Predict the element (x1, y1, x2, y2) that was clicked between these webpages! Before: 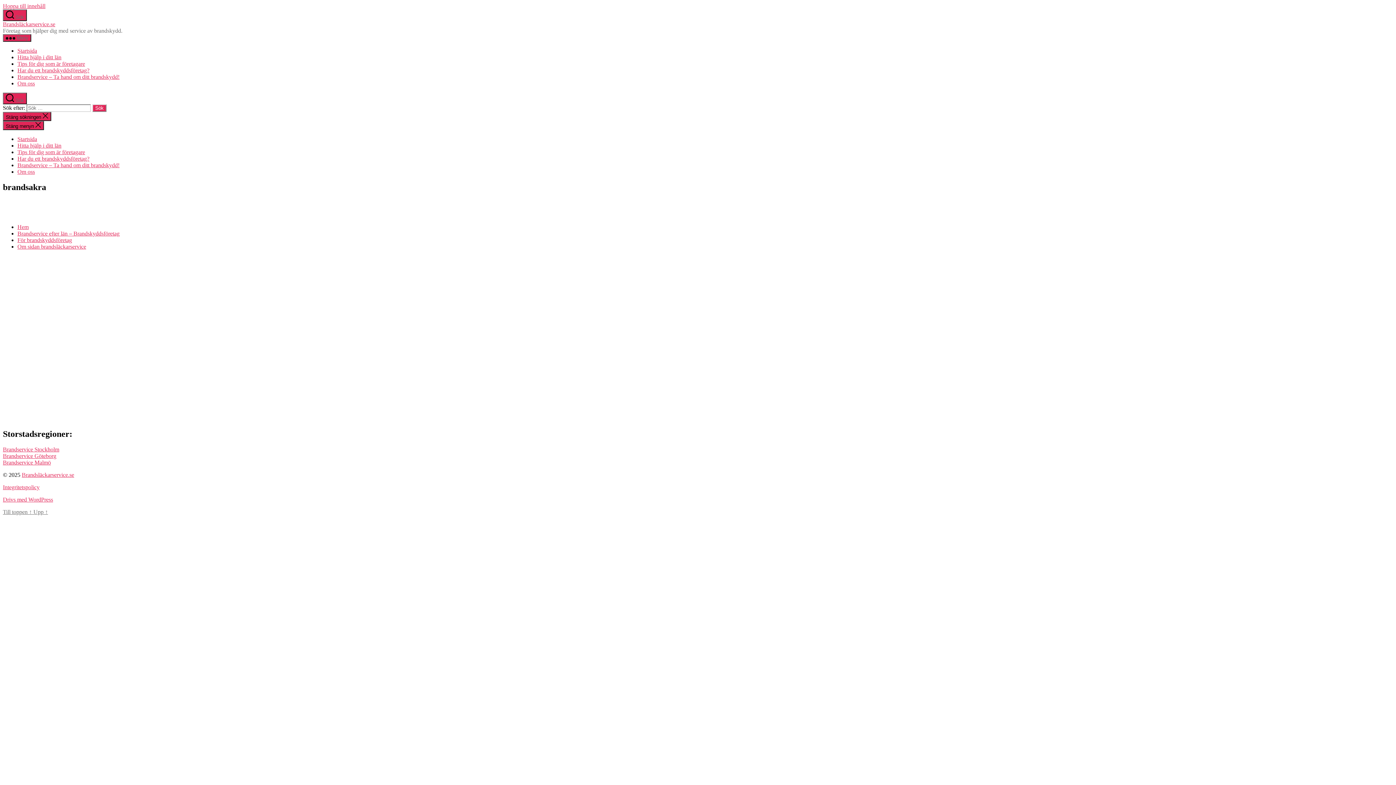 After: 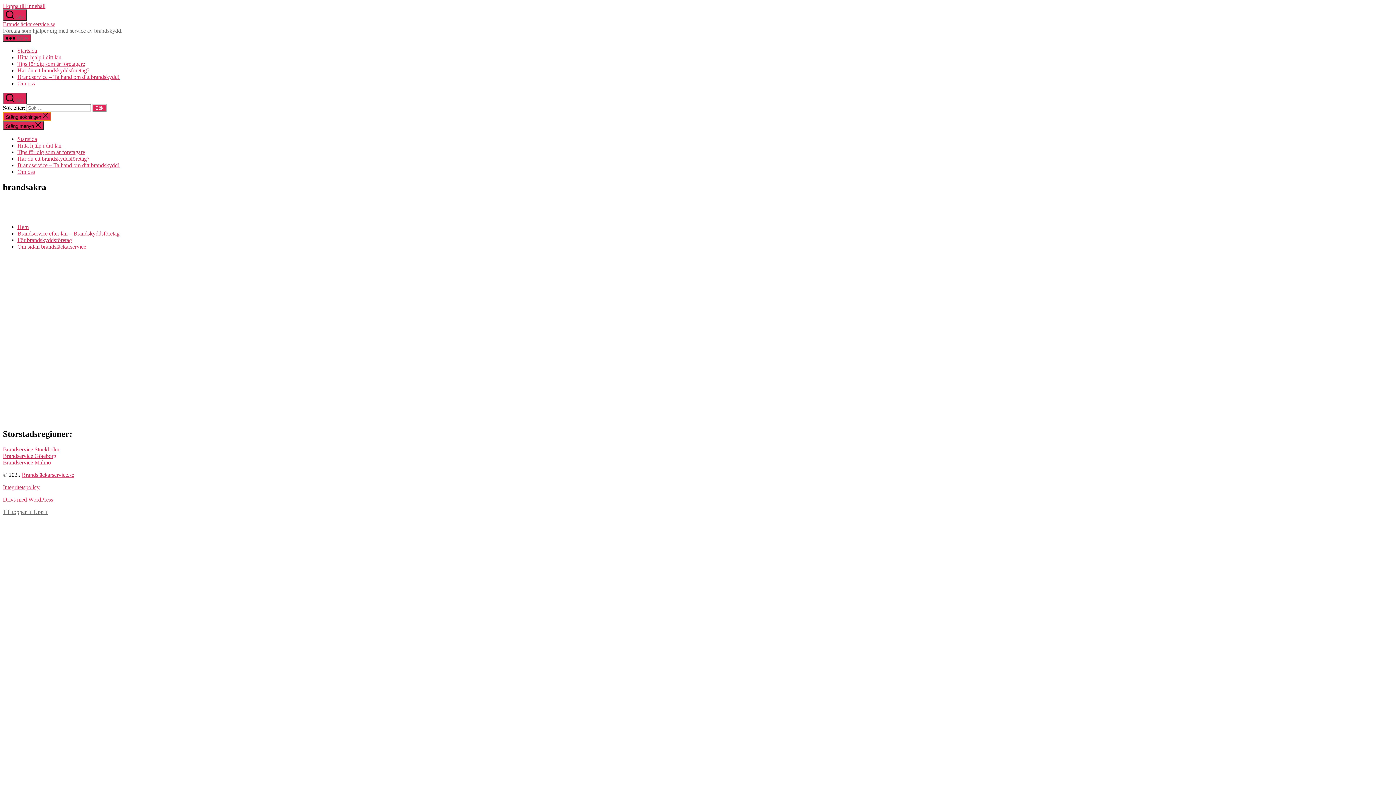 Action: bbox: (2, 112, 51, 121) label: Stäng sökningen 